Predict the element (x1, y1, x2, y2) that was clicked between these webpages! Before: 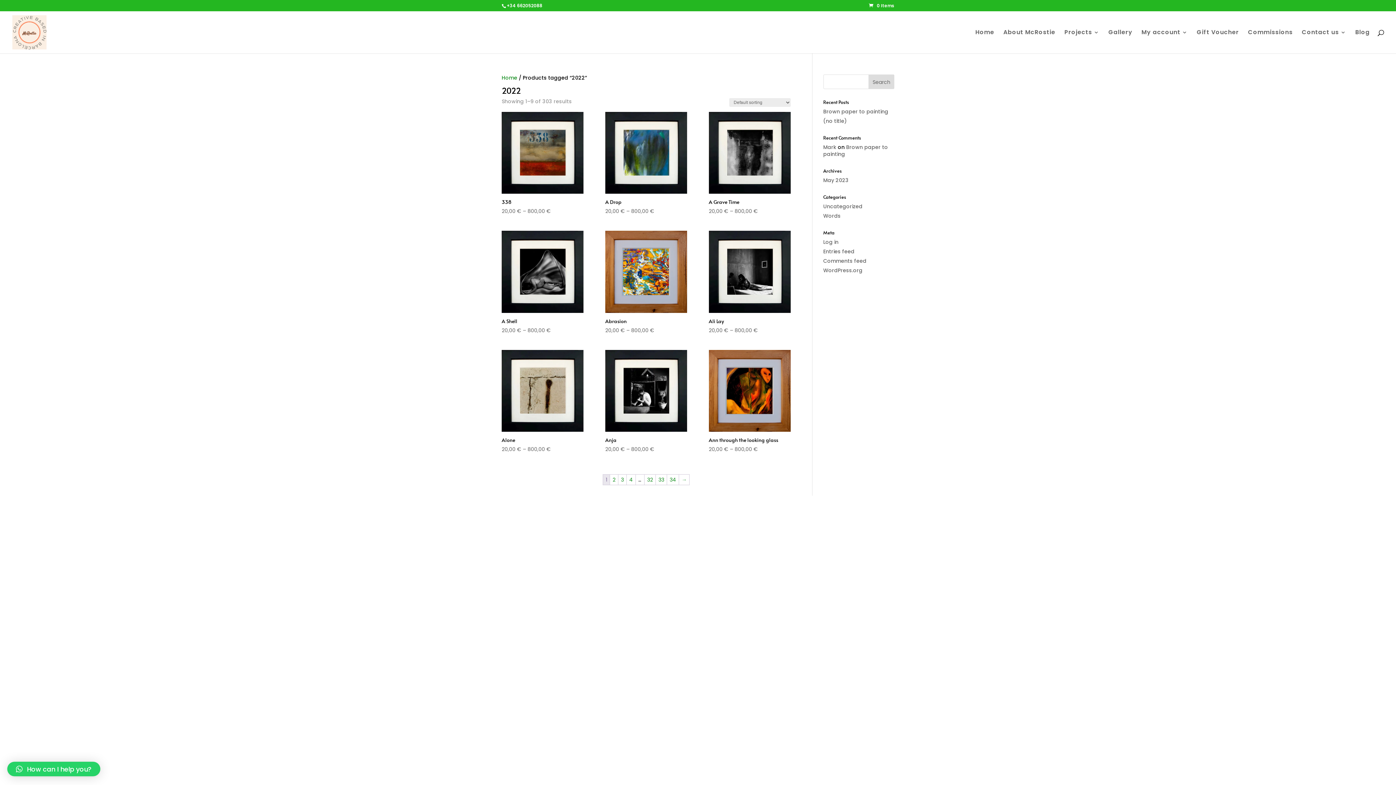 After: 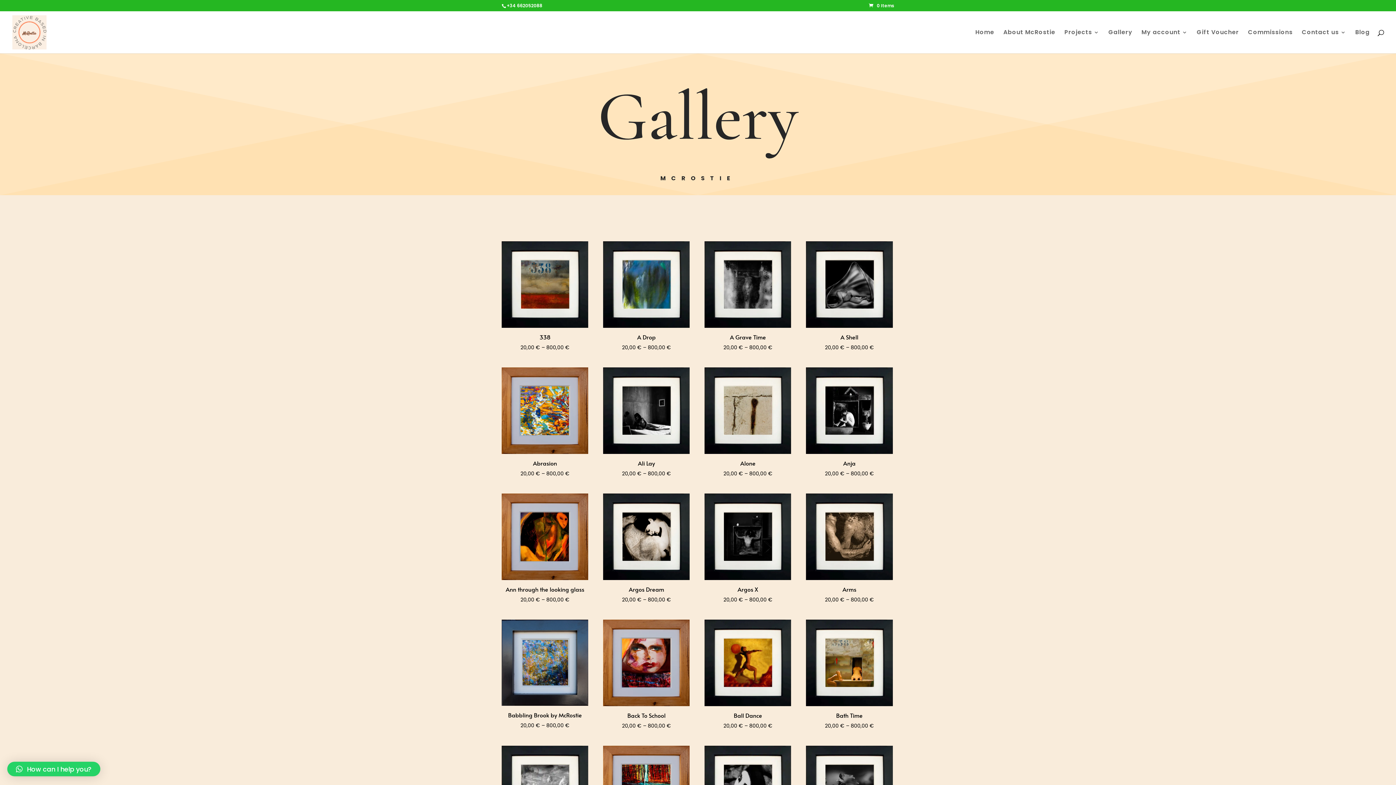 Action: bbox: (823, 212, 840, 219) label: Words